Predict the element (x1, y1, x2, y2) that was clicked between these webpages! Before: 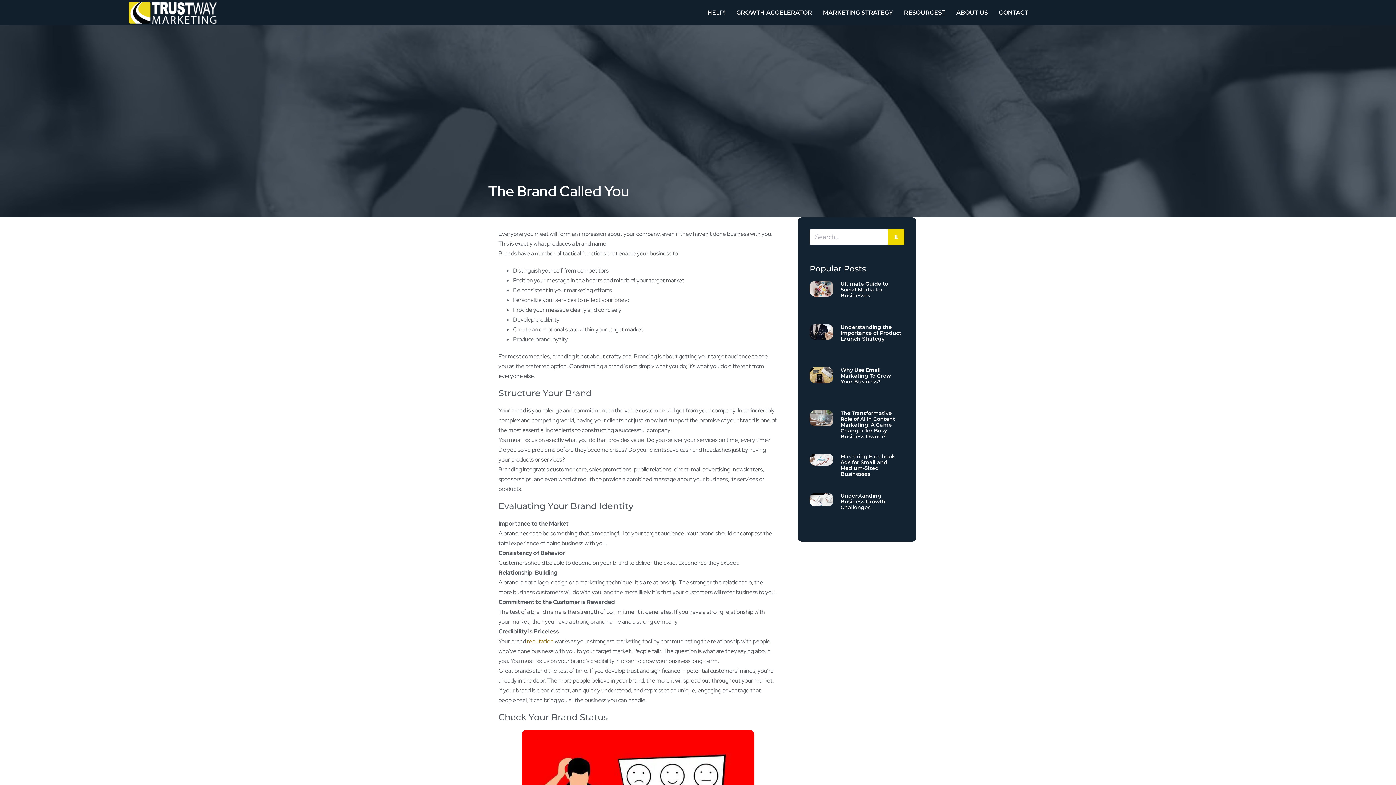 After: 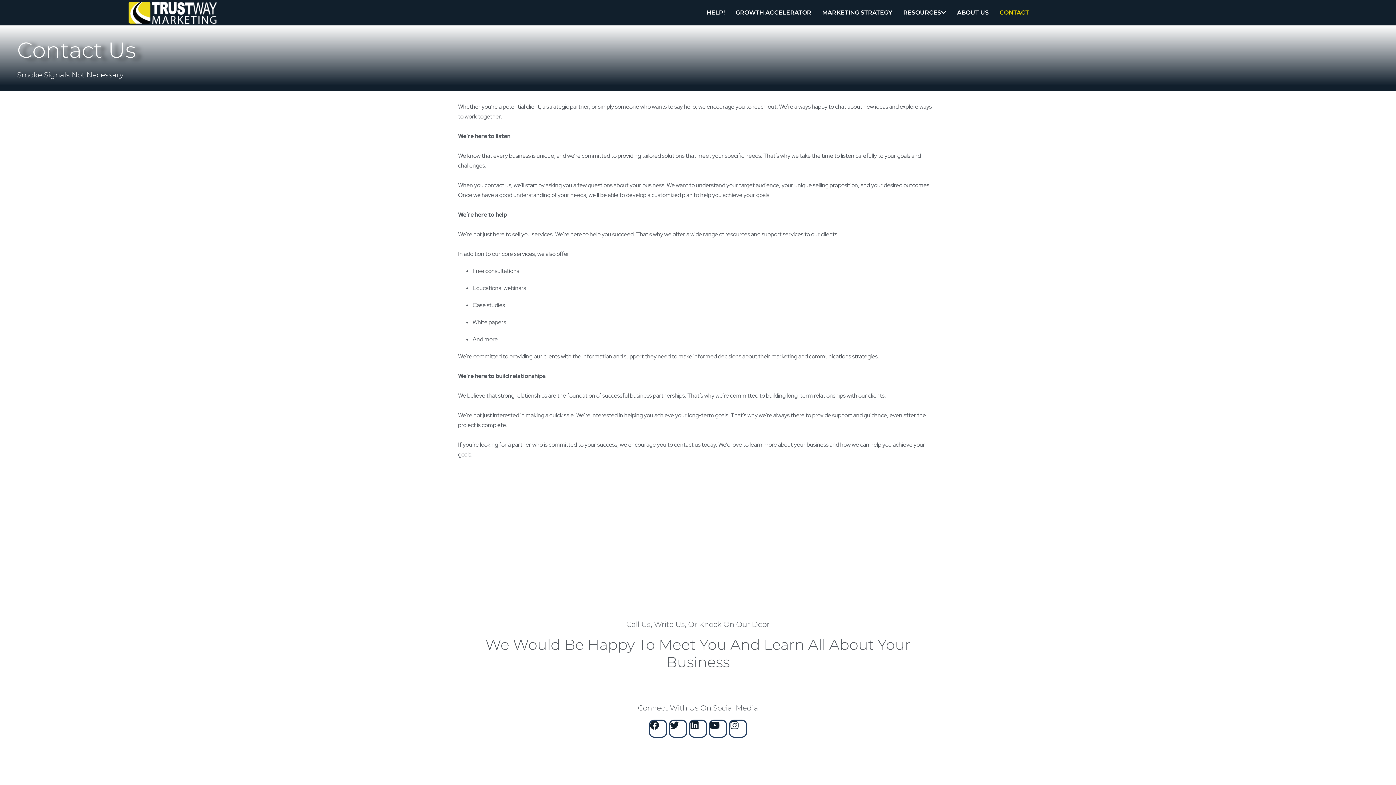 Action: bbox: (999, 1, 1028, 23) label: CONTACT